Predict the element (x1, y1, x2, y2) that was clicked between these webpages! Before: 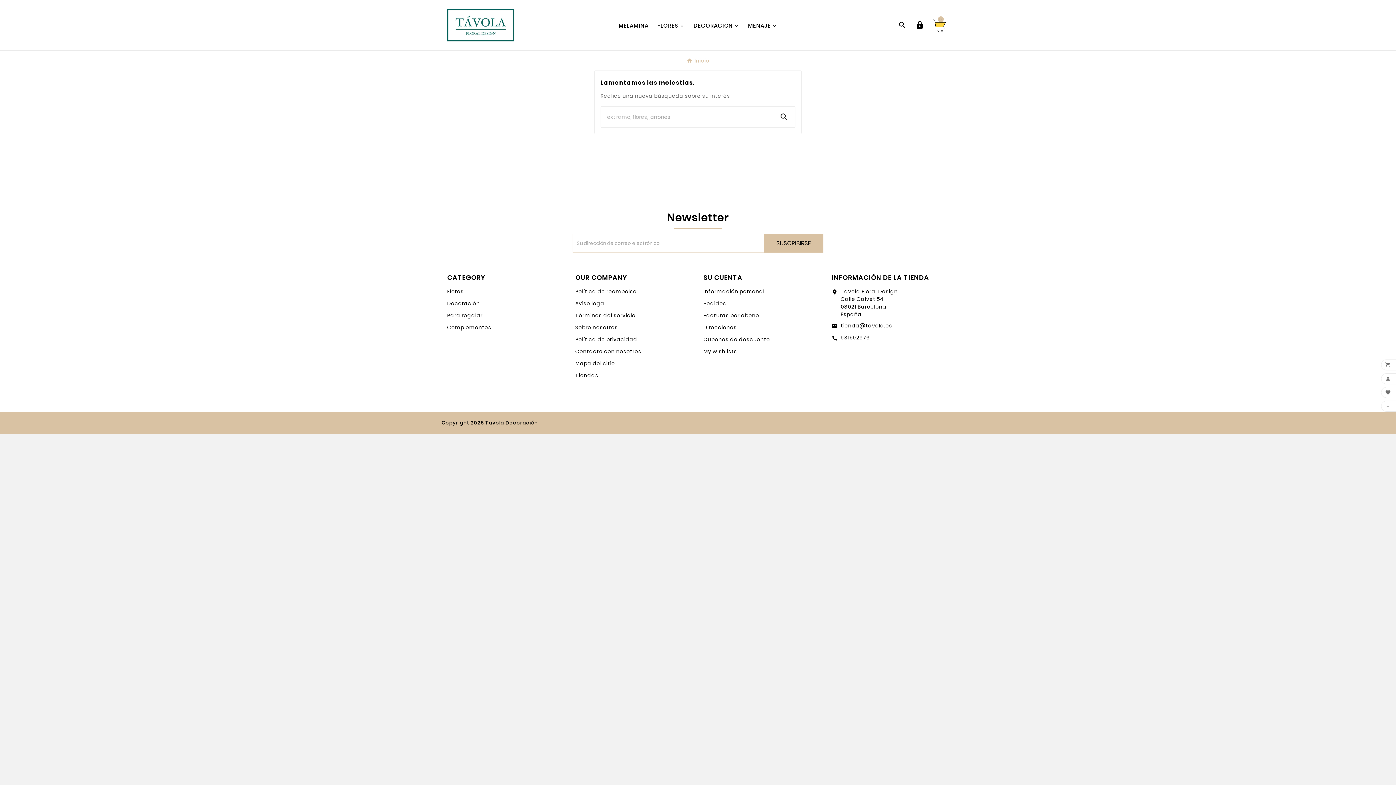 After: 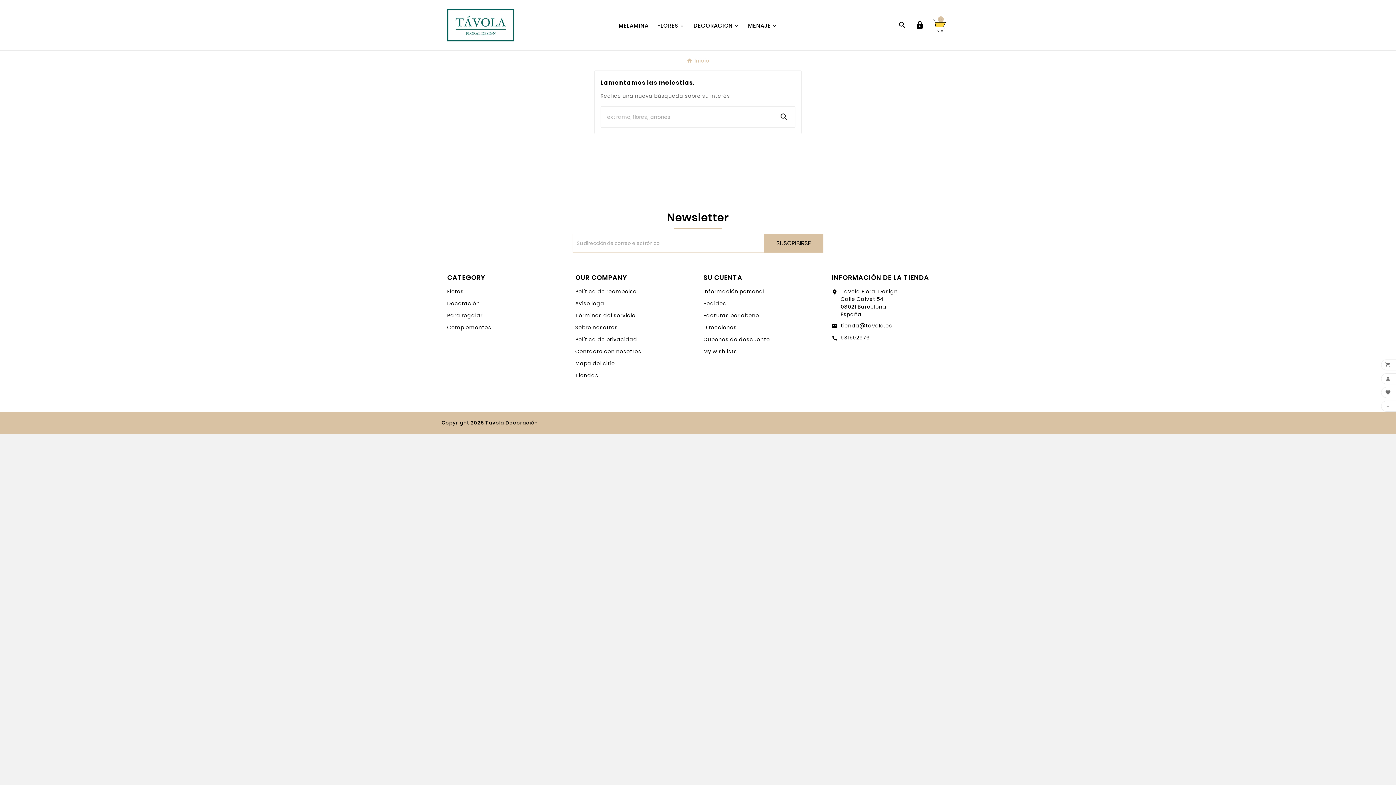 Action: bbox: (915, 20, 924, 29) label: User Icon